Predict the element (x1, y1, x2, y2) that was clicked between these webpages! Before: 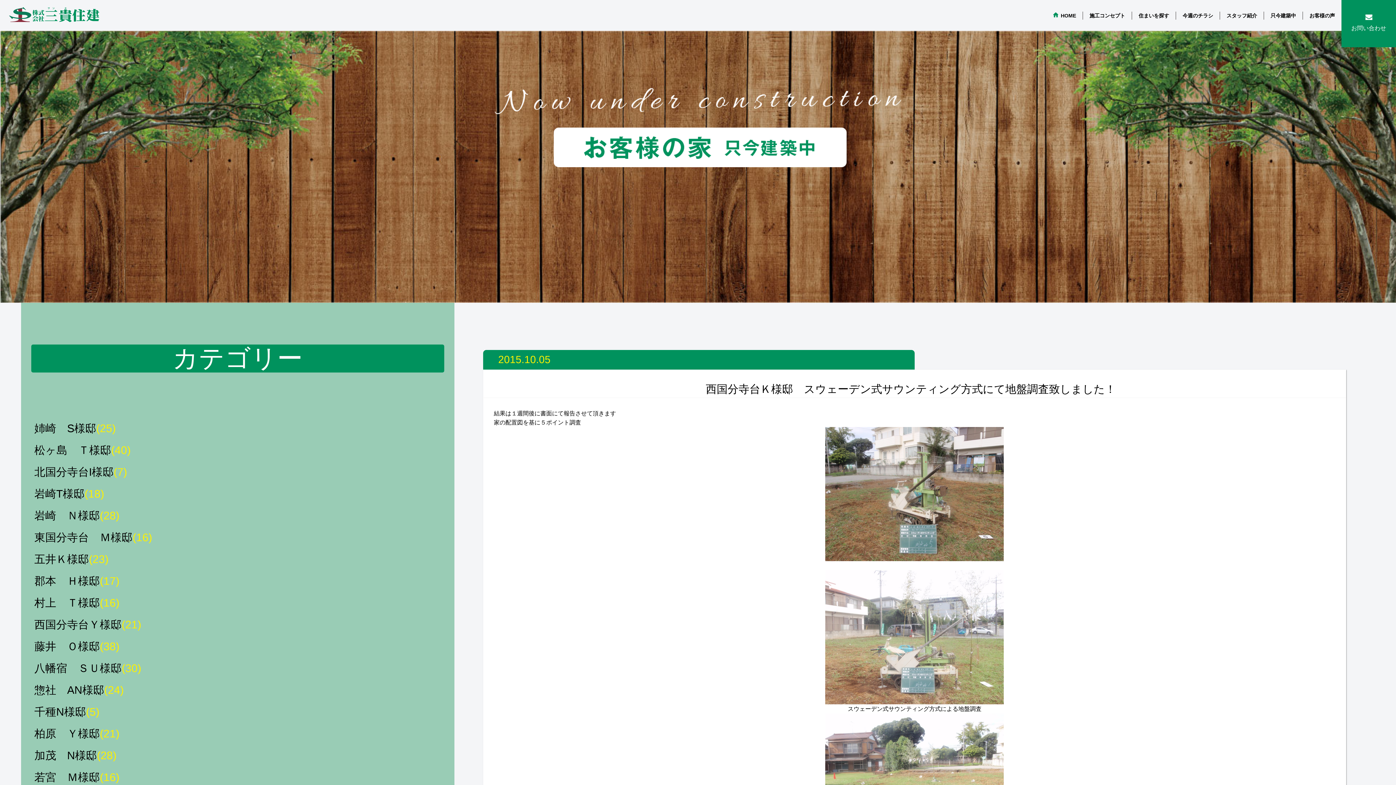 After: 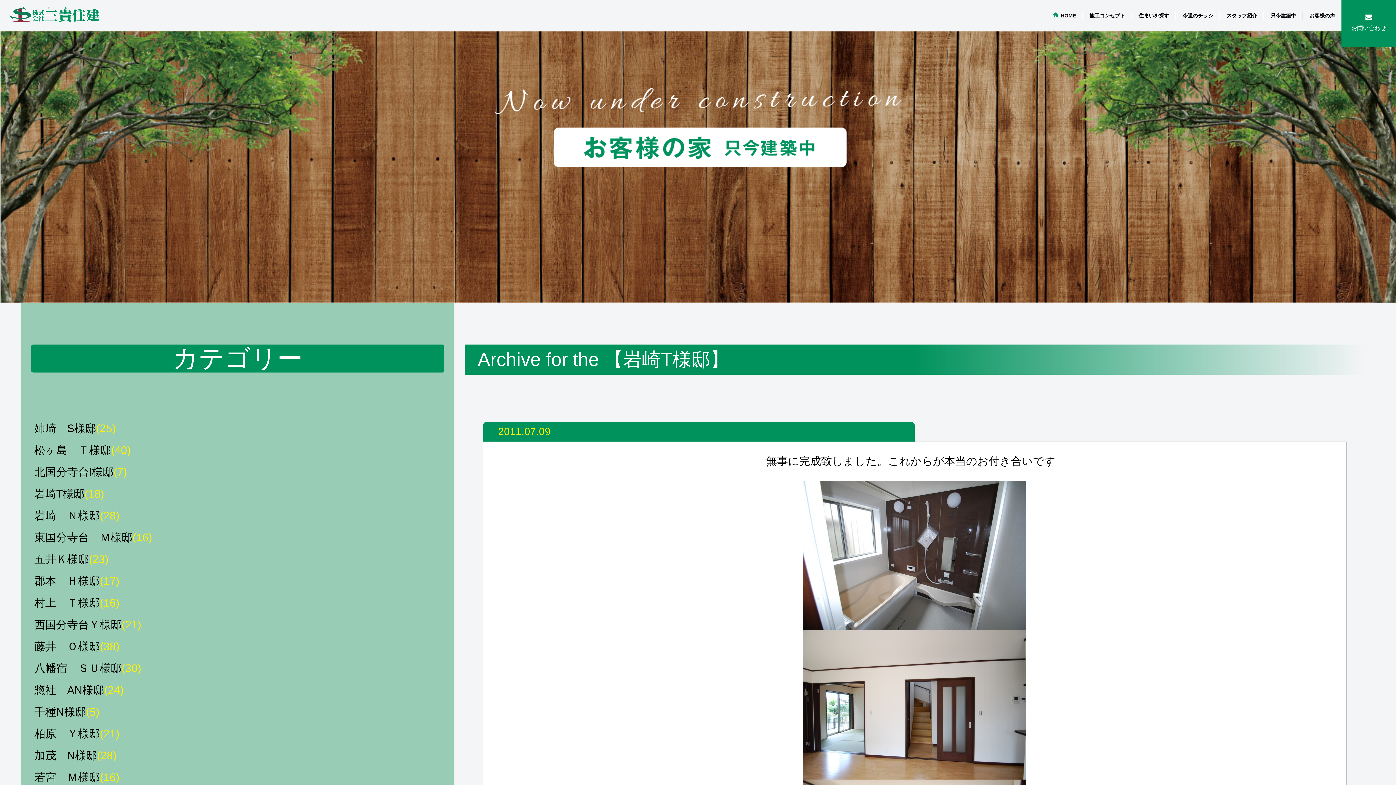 Action: bbox: (34, 485, 440, 502) label: 岩崎T様邸(18)